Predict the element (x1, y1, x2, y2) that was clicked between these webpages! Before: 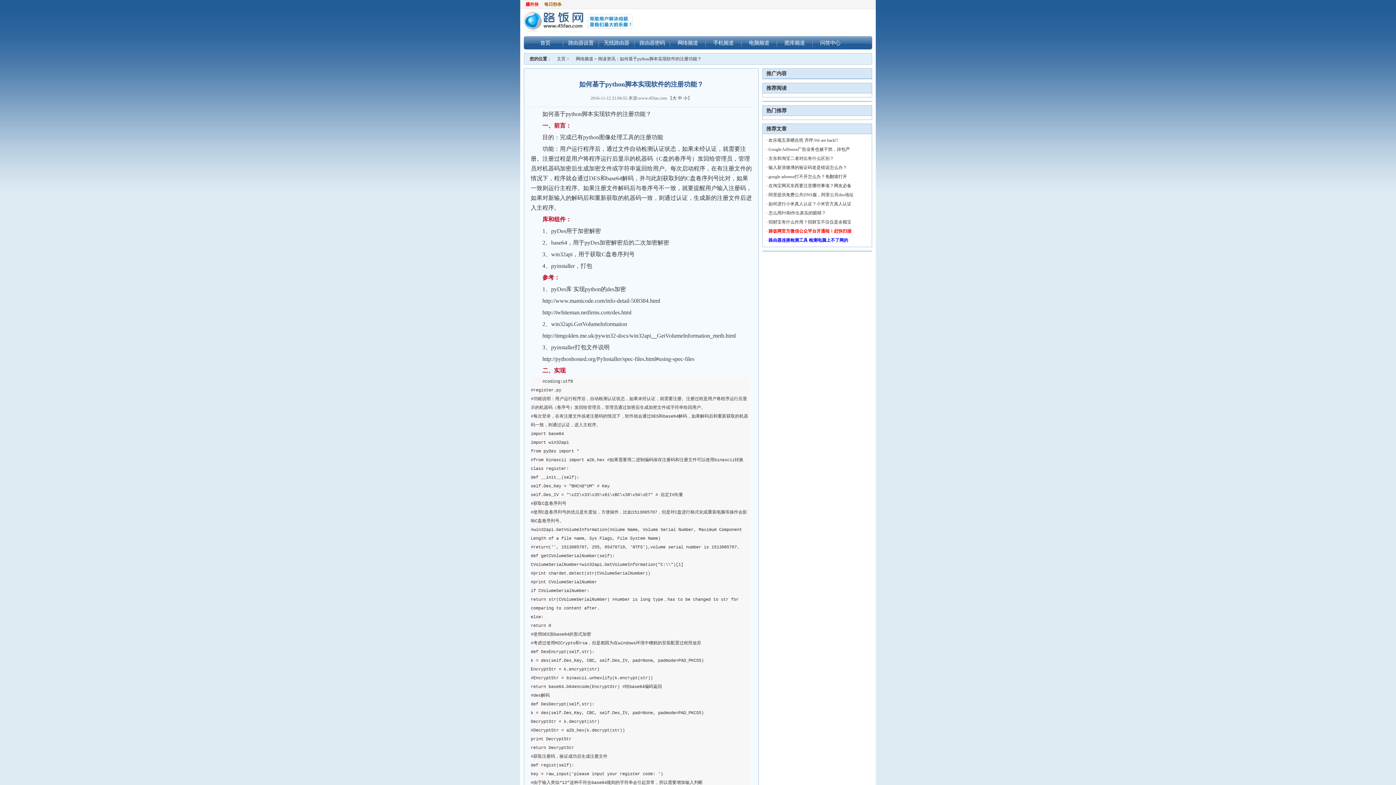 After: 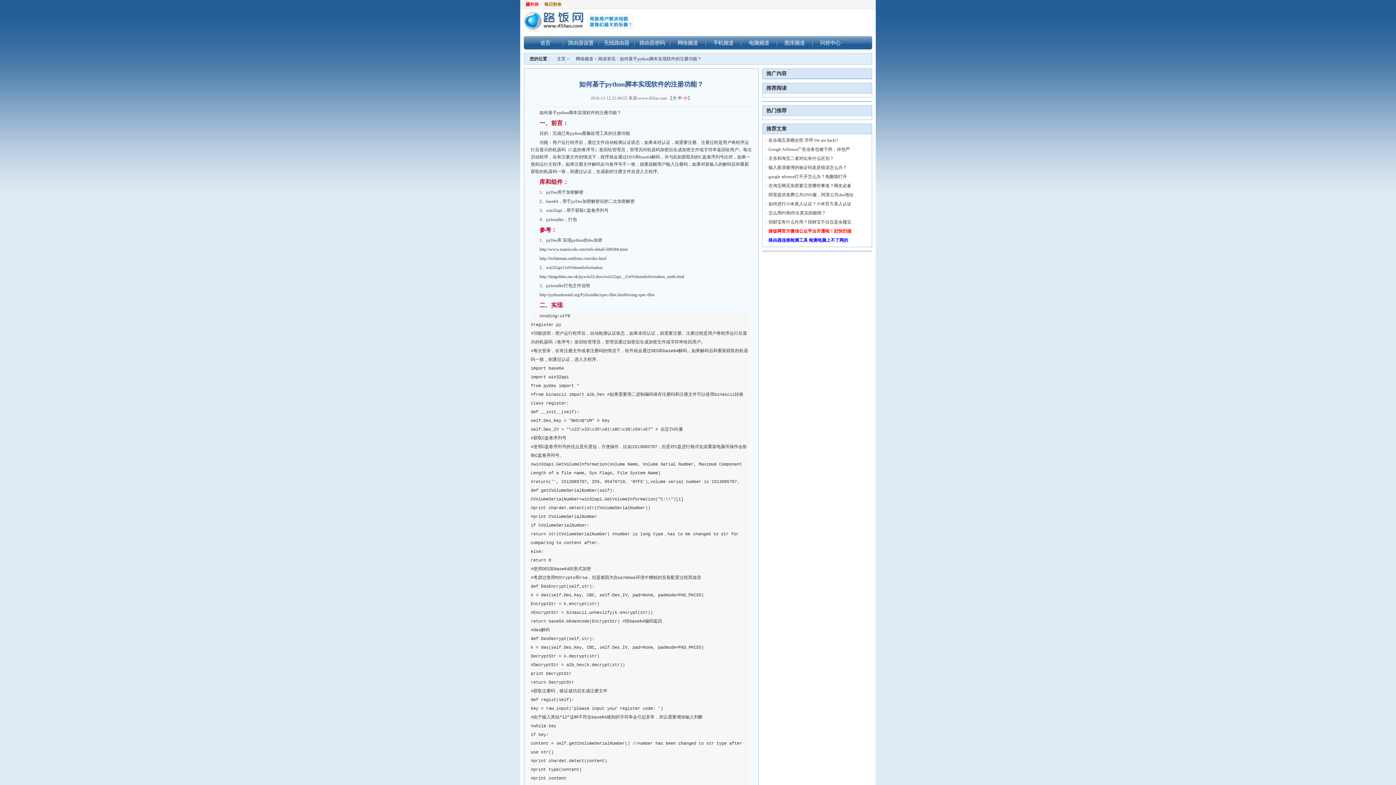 Action: label: 小 bbox: (683, 95, 687, 100)